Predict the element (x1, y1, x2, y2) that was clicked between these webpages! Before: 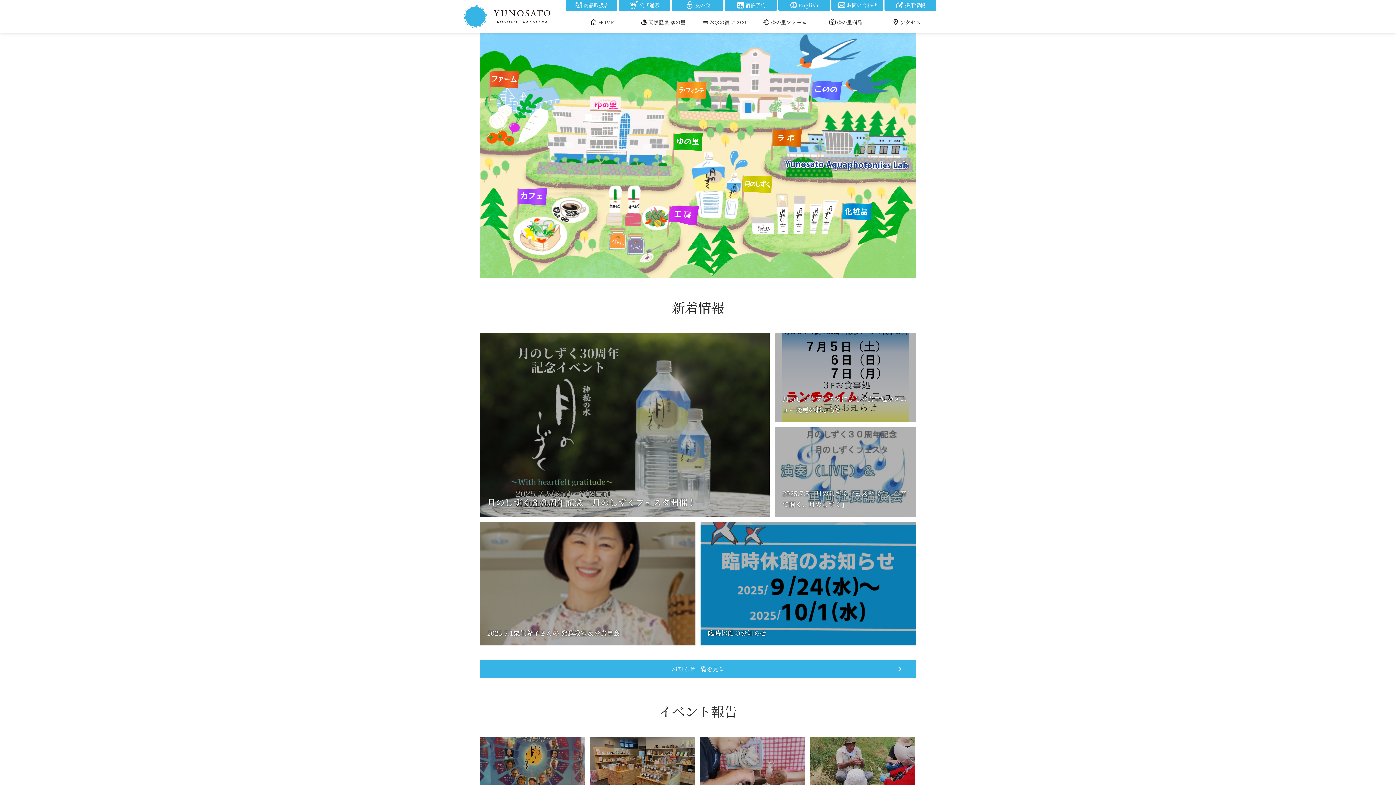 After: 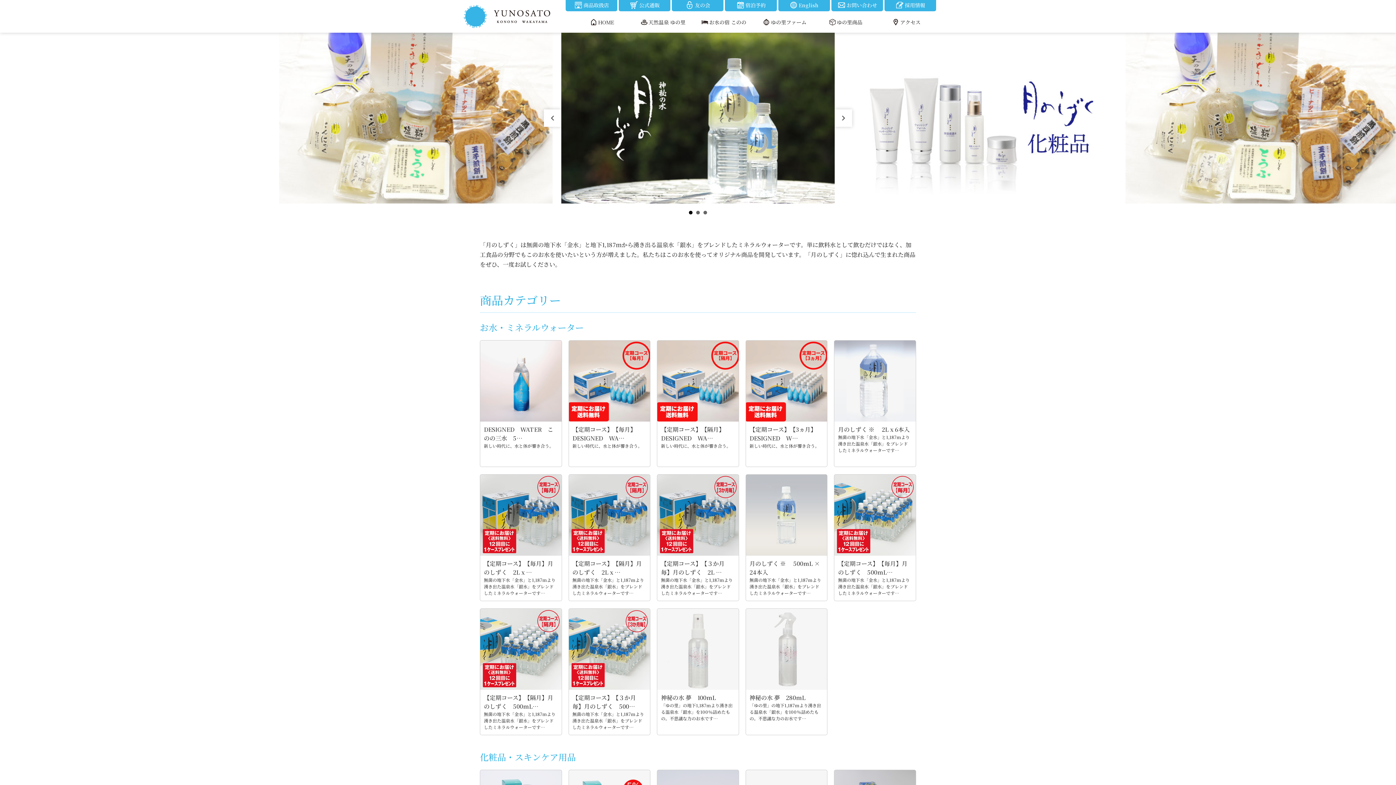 Action: bbox: (690, 150, 748, 219)